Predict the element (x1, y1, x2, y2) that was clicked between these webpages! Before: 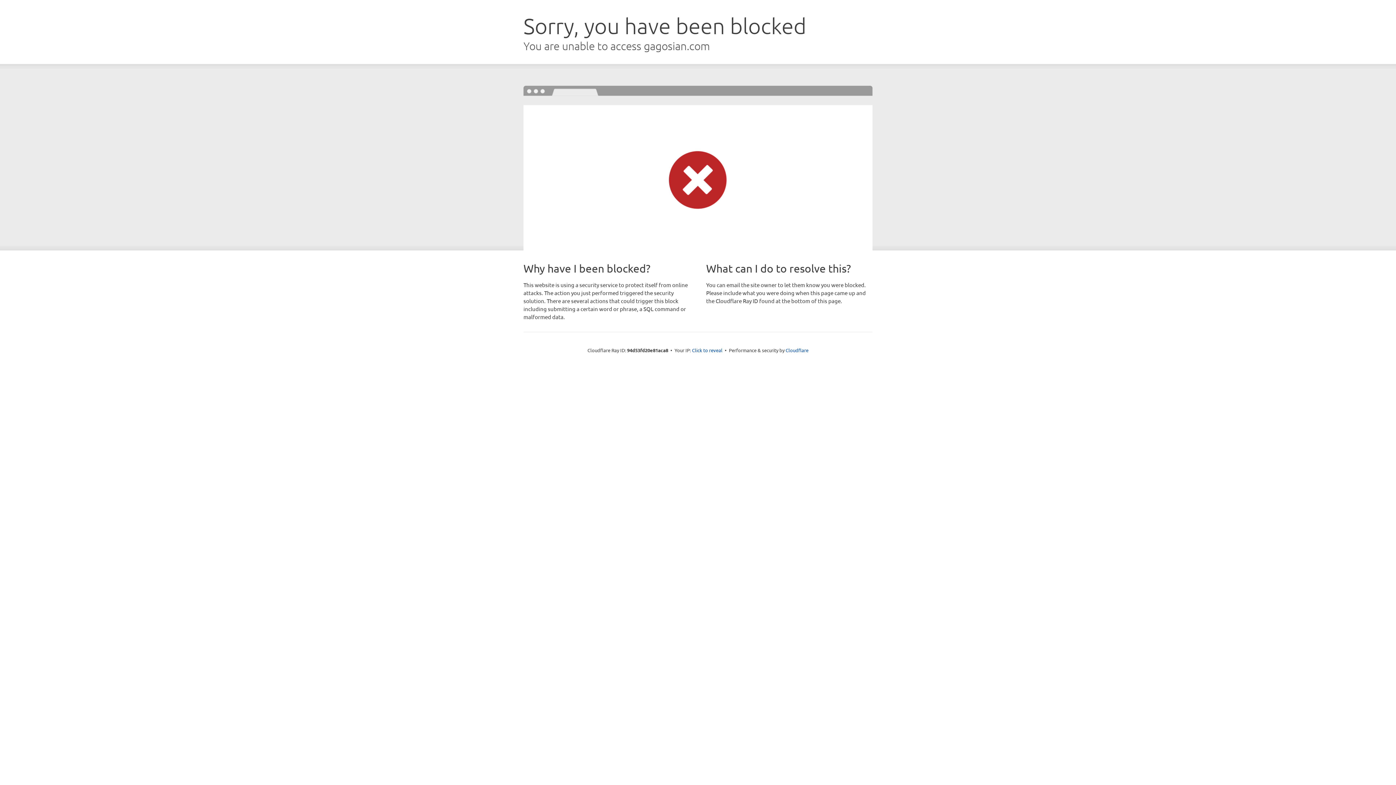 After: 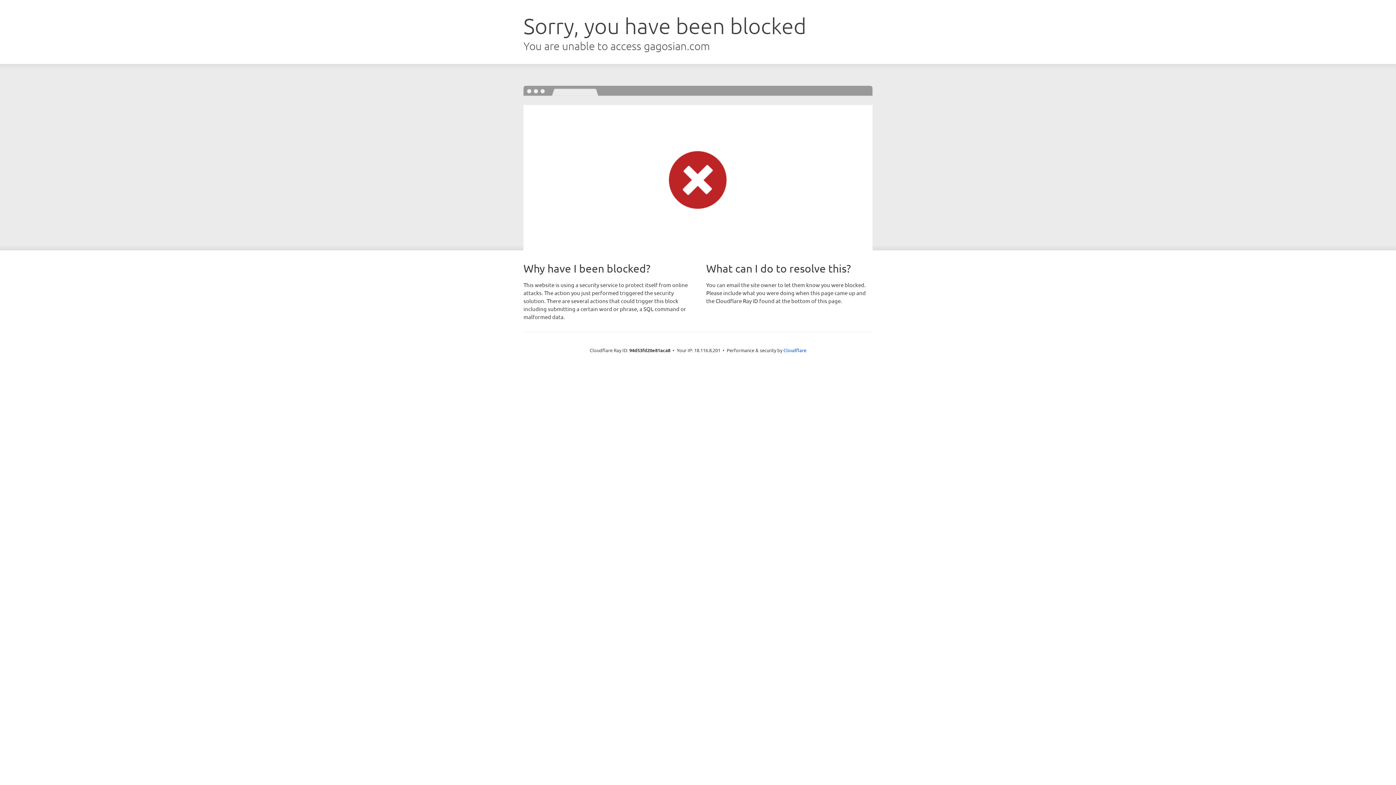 Action: label: Click to reveal bbox: (692, 346, 722, 353)